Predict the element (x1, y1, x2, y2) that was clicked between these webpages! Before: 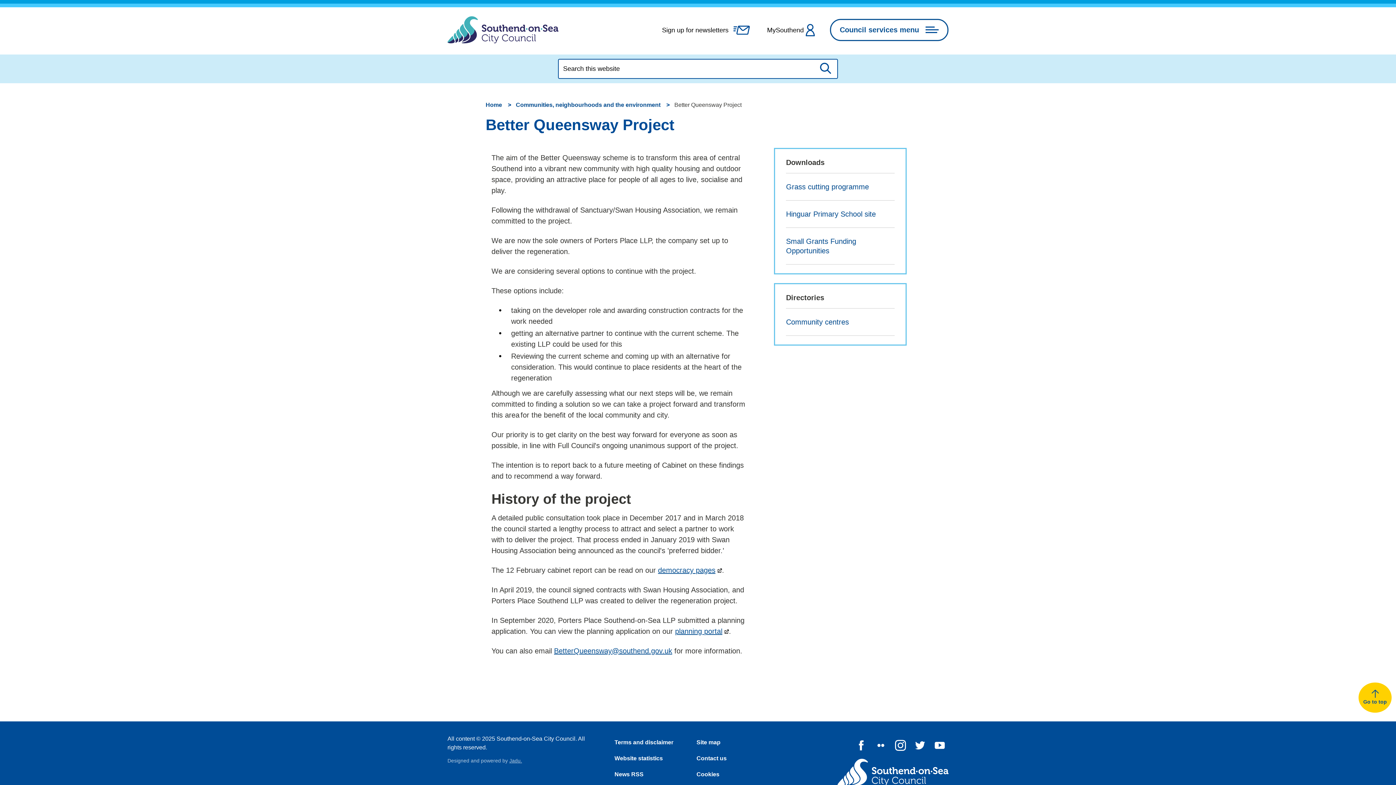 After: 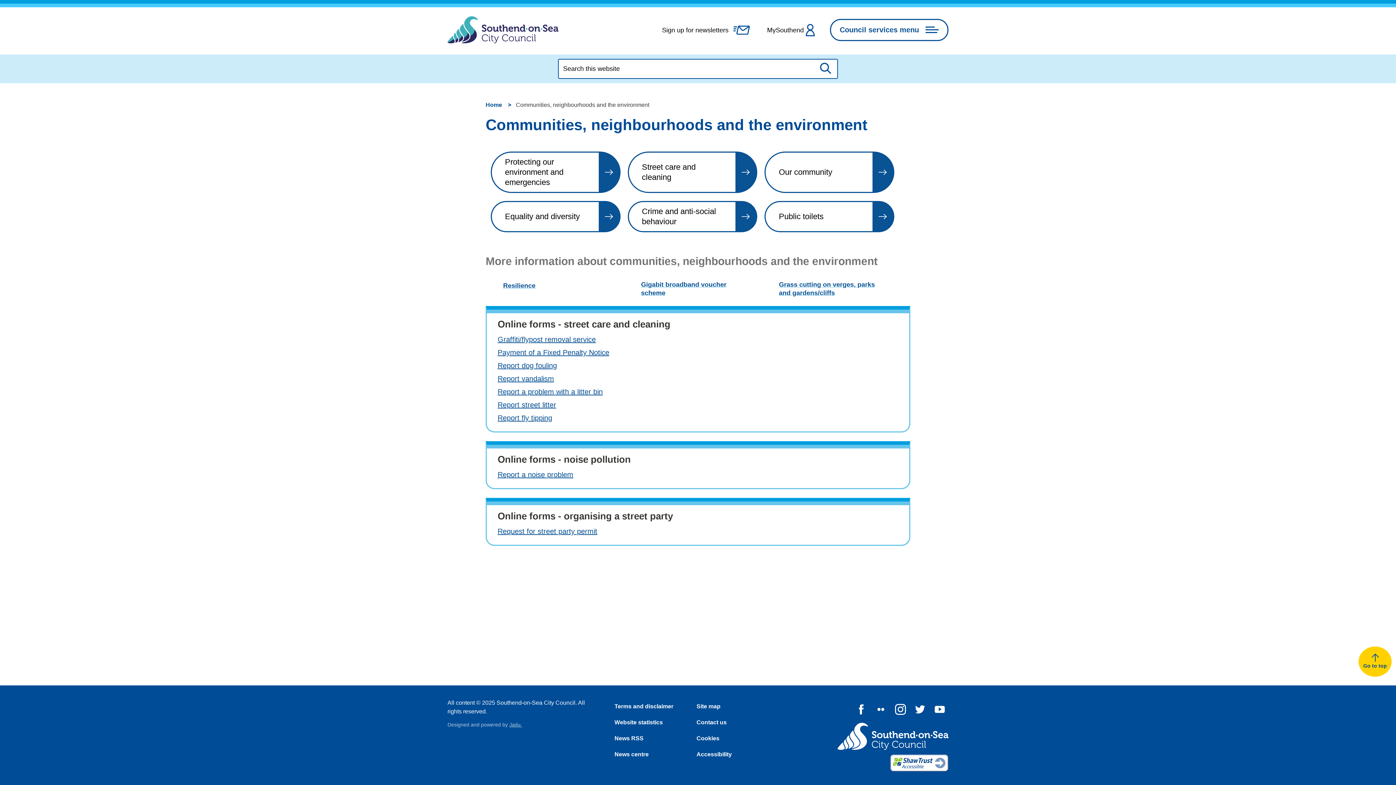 Action: label: Communities, neighbourhoods and the environment bbox: (516, 101, 660, 108)